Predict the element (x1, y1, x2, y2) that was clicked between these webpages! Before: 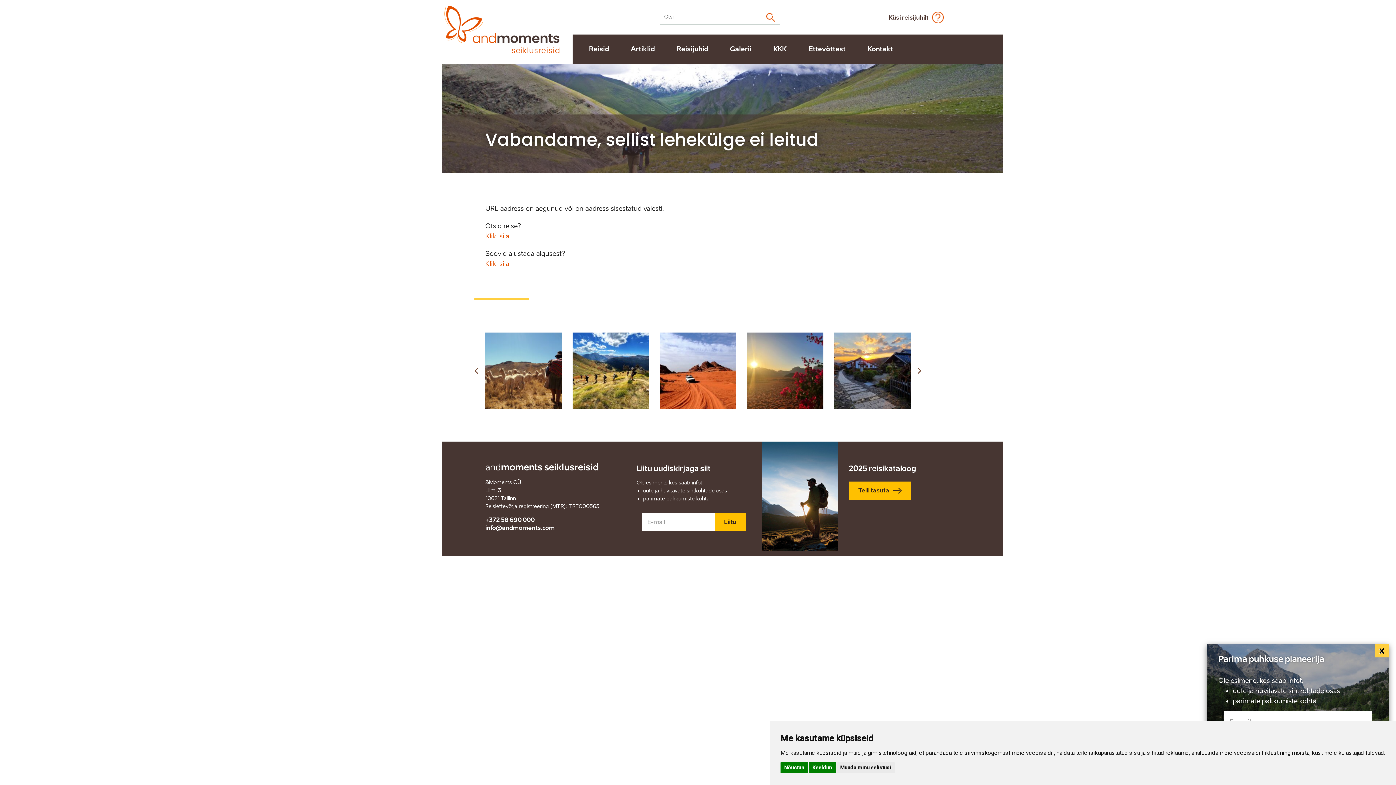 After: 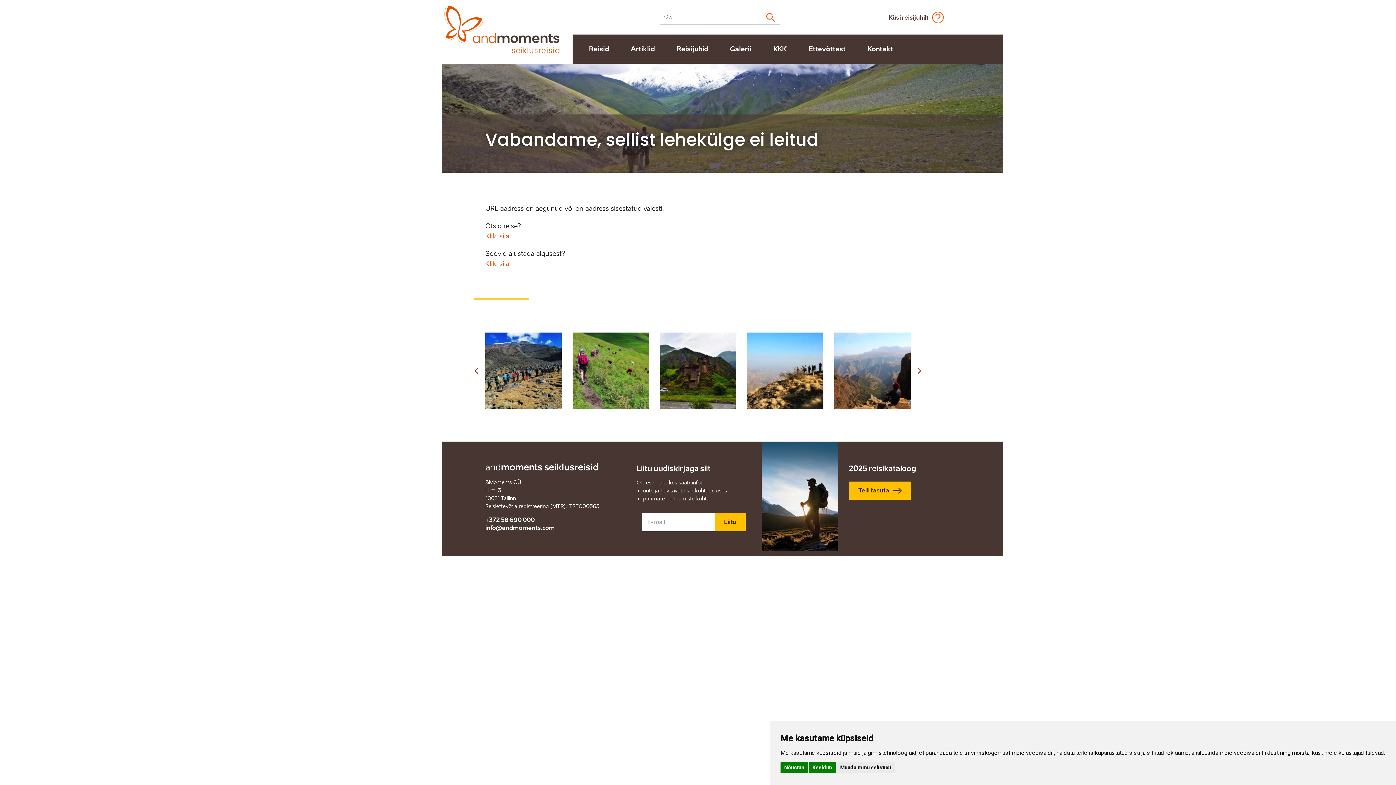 Action: bbox: (1375, 644, 1389, 657) label: Close